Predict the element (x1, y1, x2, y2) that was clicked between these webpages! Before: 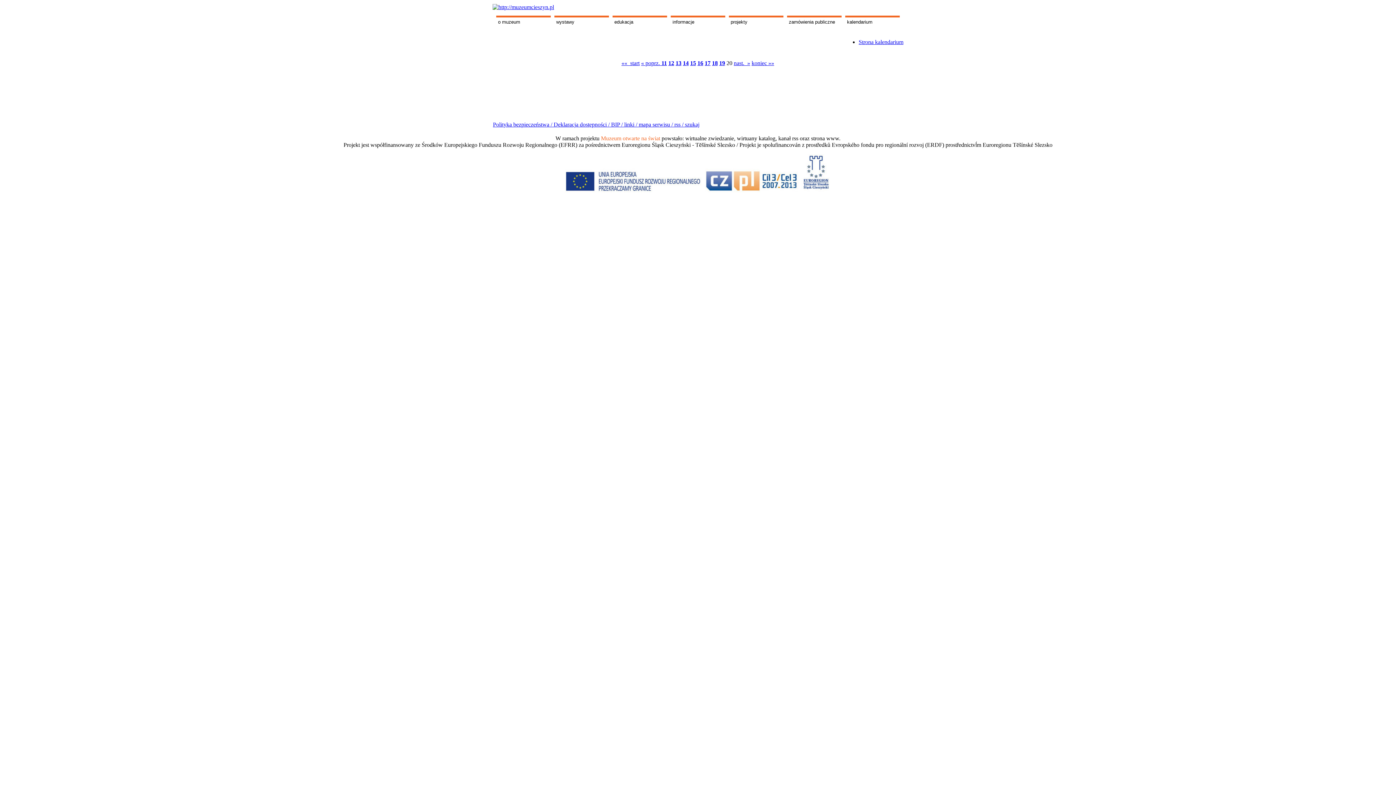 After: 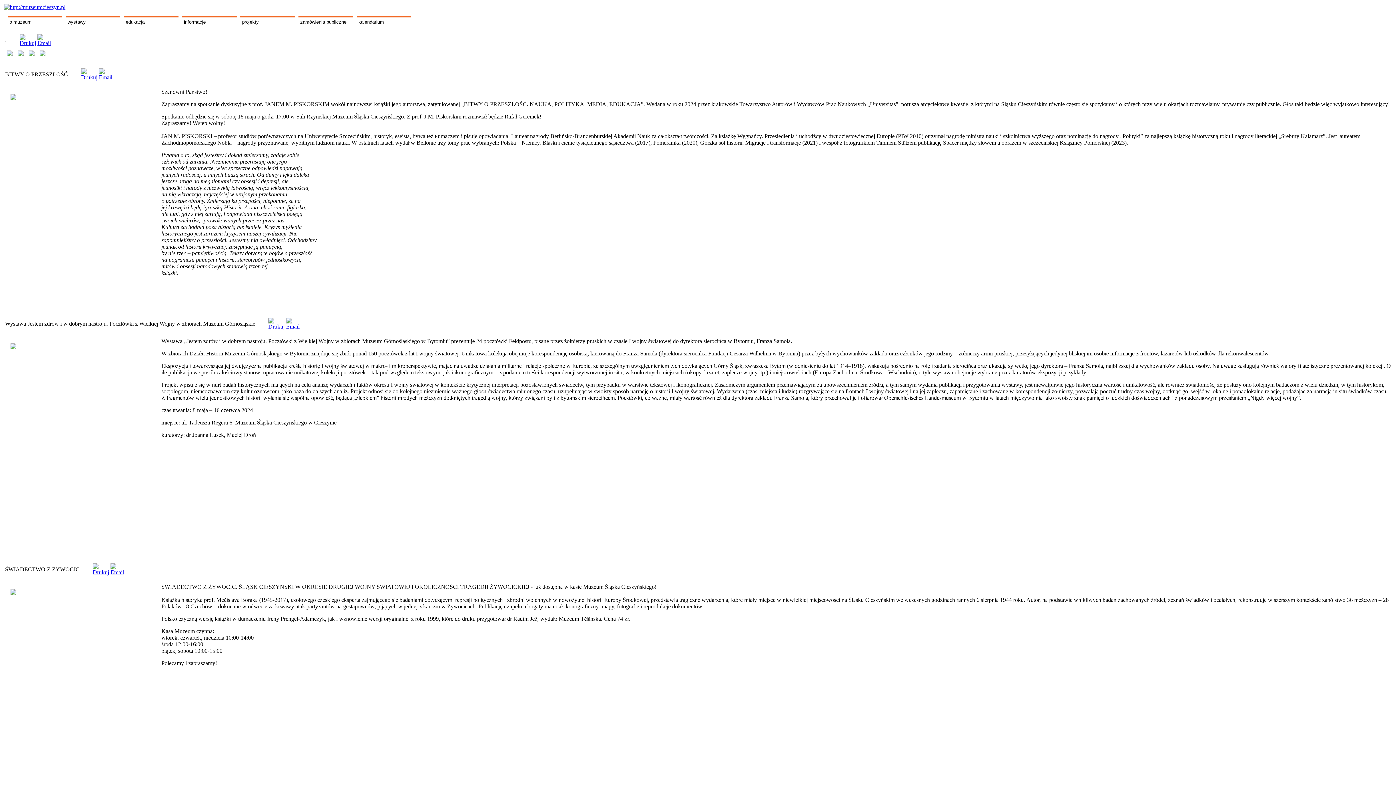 Action: bbox: (492, 4, 554, 10)